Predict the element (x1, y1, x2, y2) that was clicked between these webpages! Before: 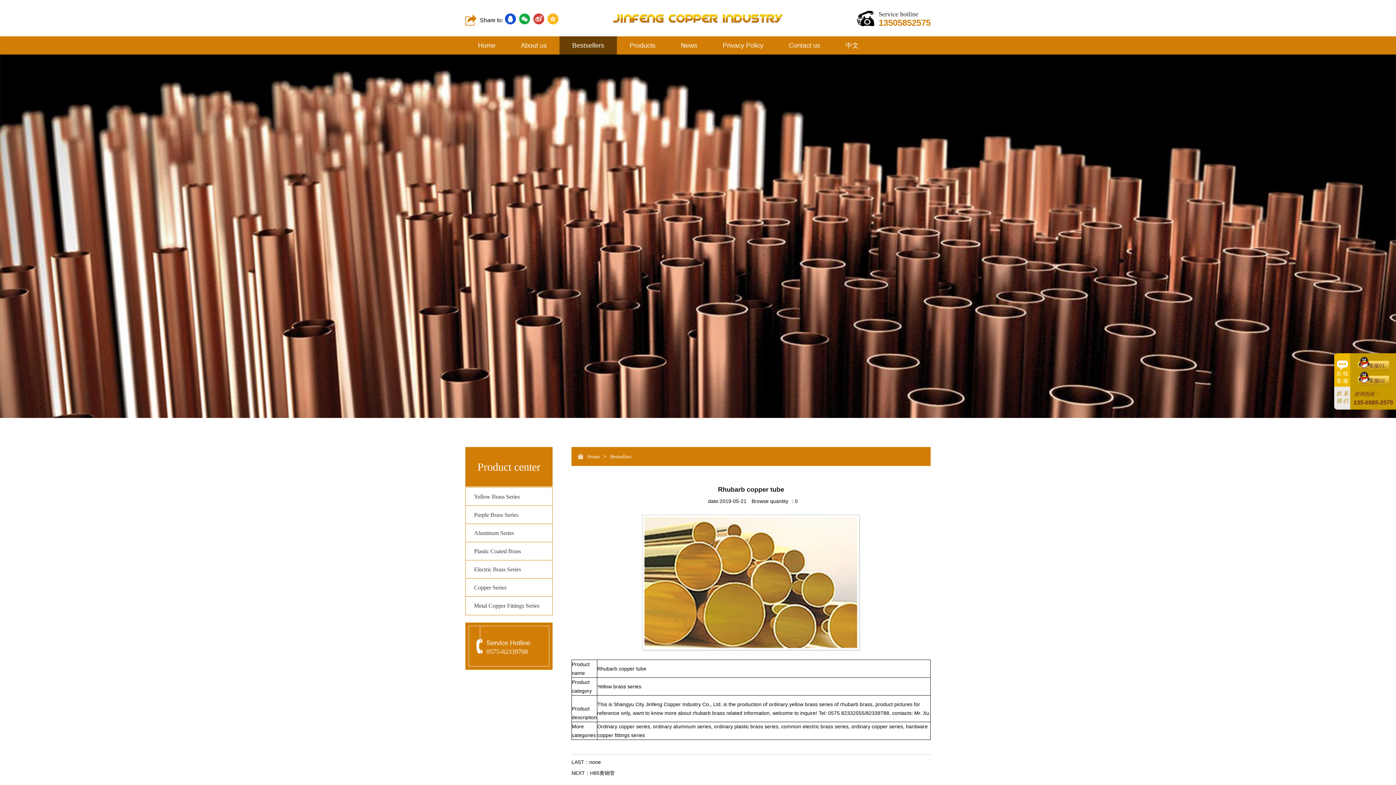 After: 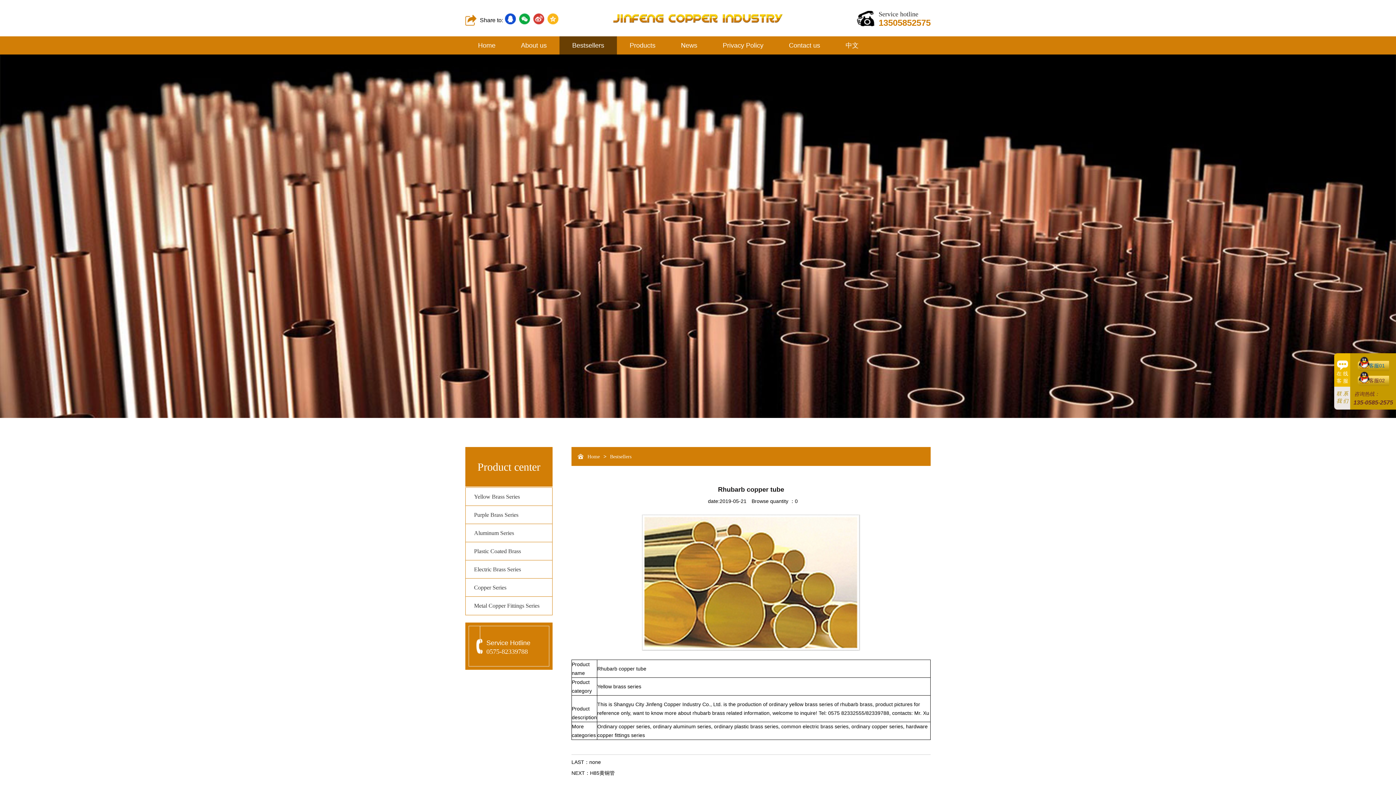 Action: label: 客服01 bbox: (1358, 357, 1389, 371)